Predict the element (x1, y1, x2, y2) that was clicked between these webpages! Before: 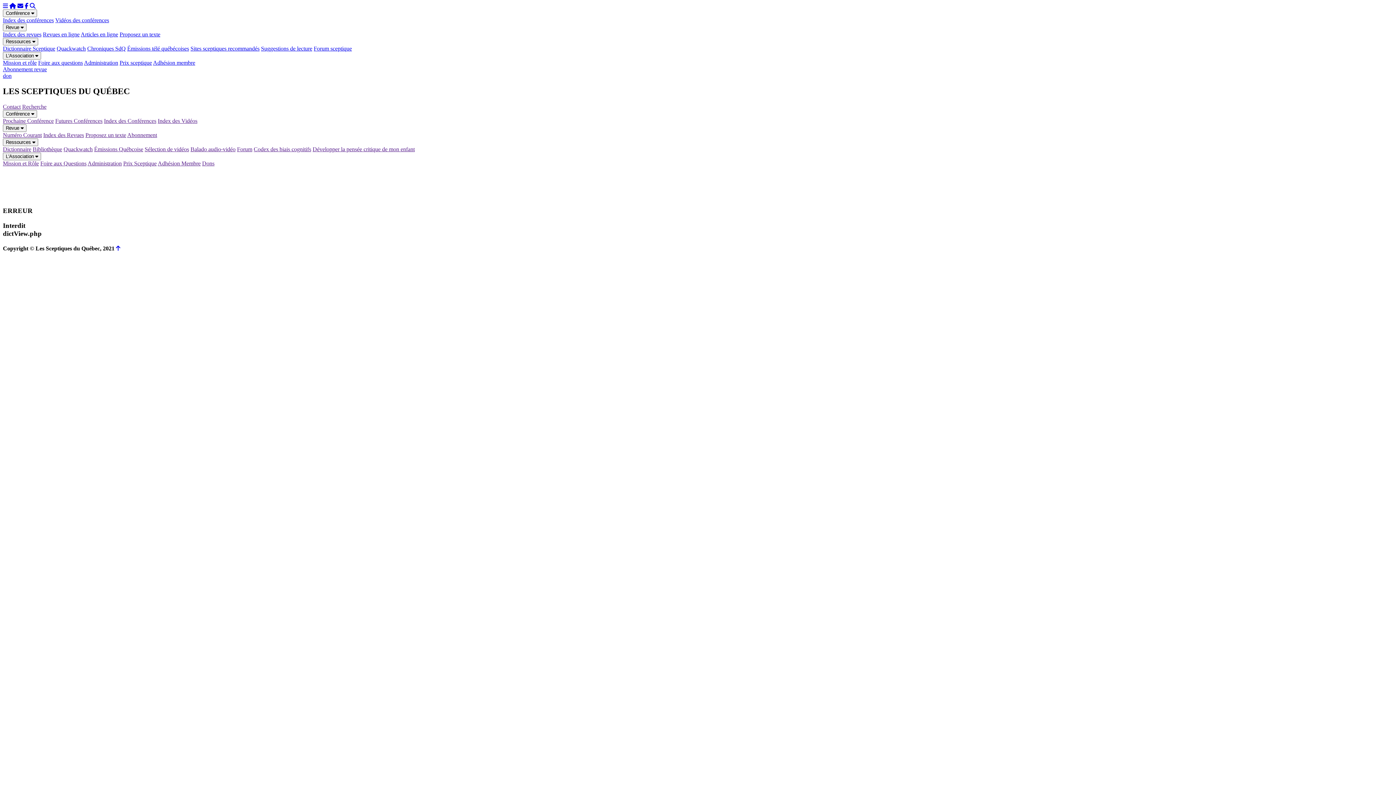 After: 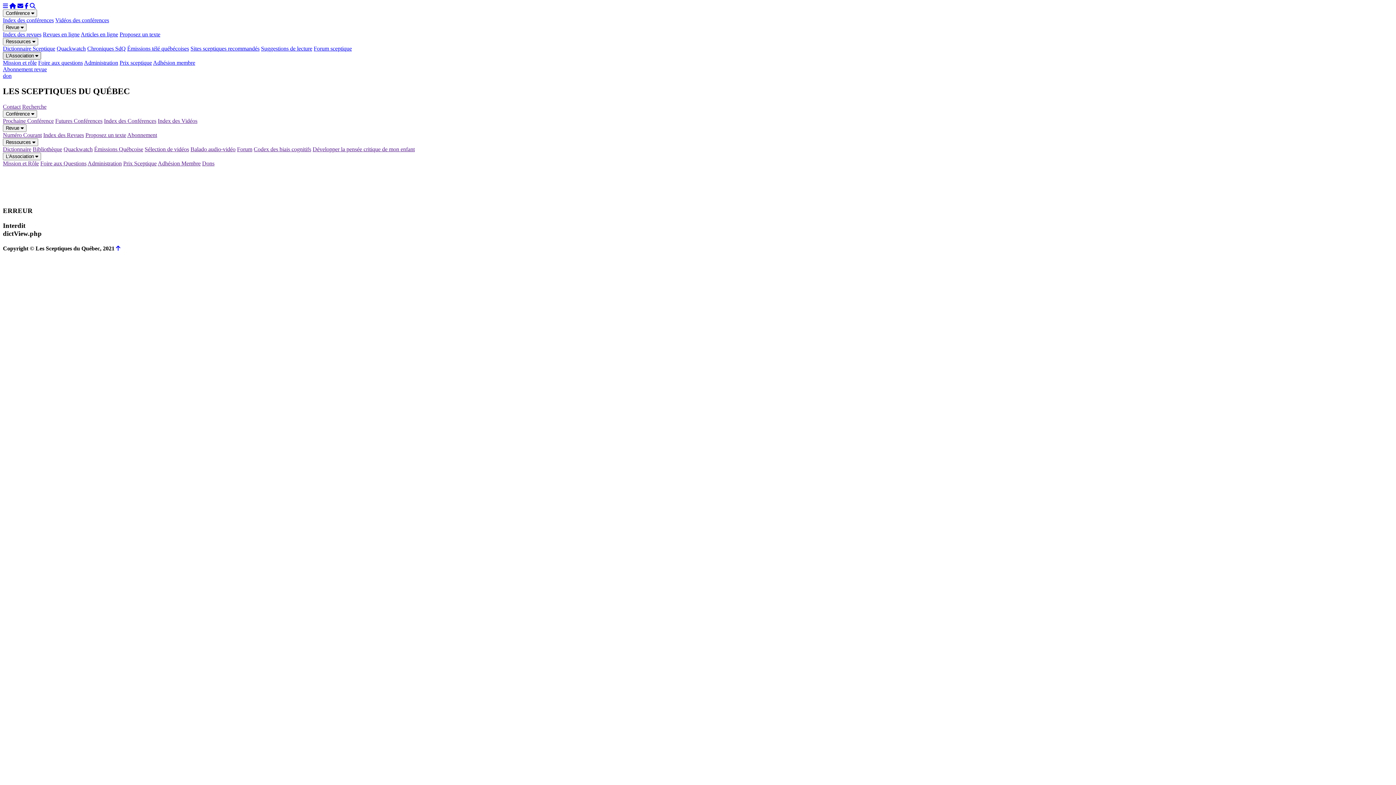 Action: label: L'Association  bbox: (2, 52, 41, 59)